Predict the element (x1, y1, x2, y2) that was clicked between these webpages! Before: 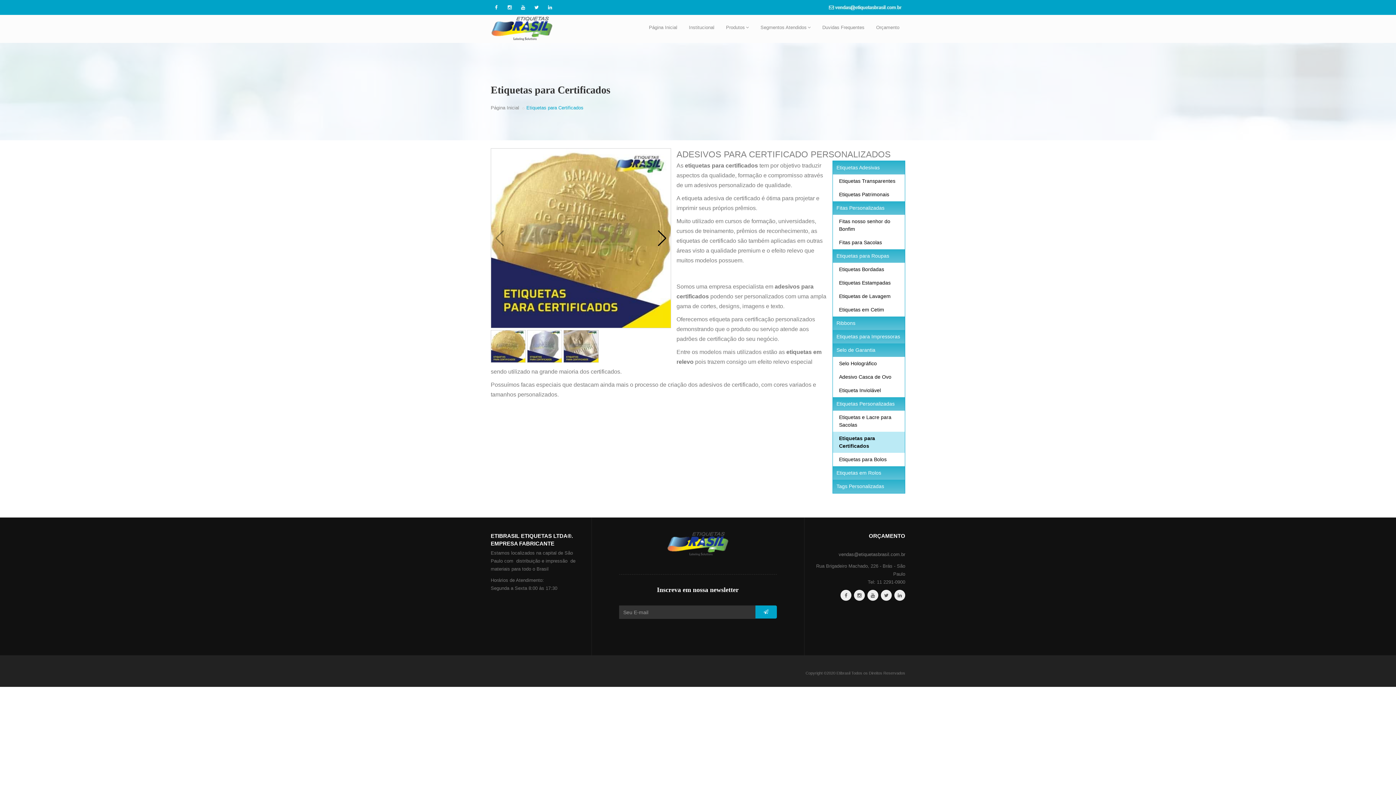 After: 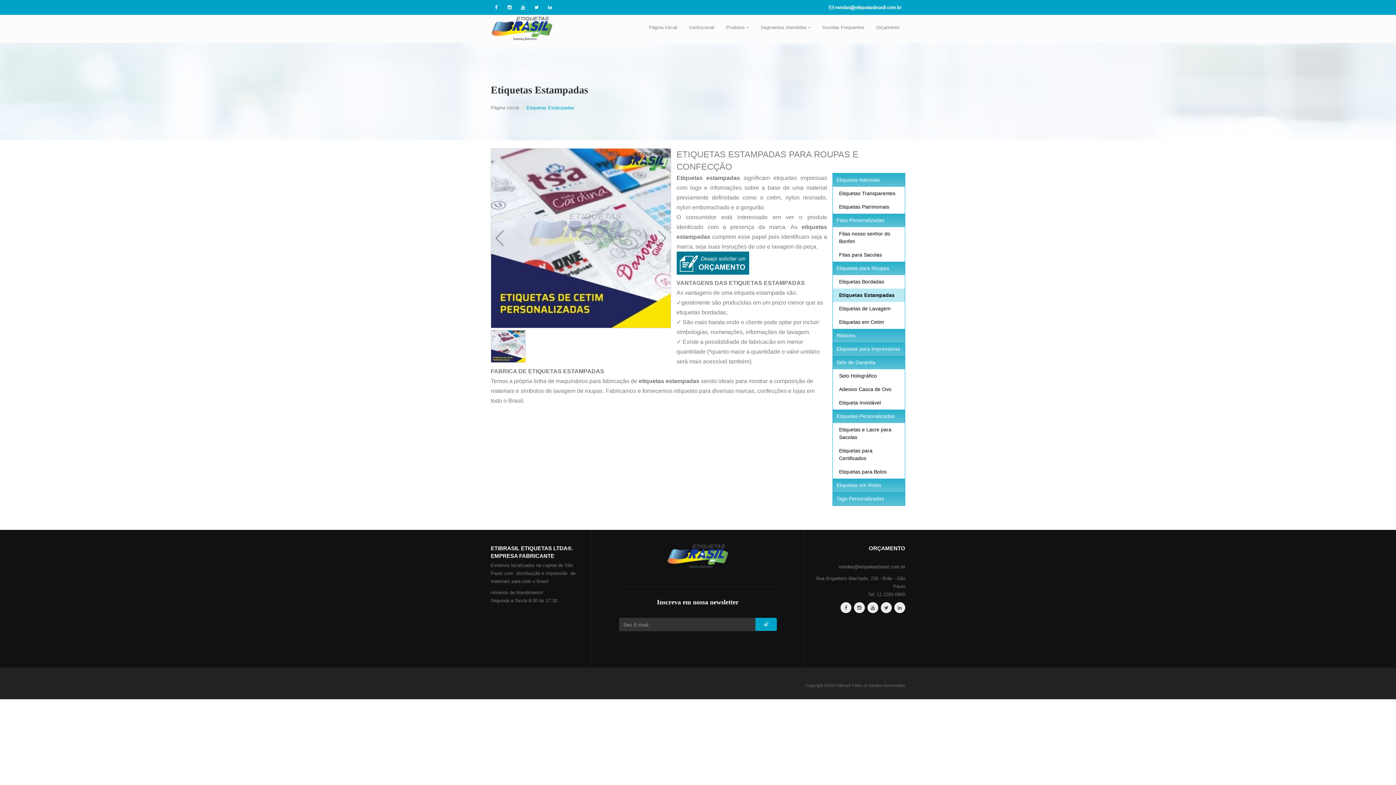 Action: bbox: (833, 276, 905, 289) label: Etiquetas Estampadas